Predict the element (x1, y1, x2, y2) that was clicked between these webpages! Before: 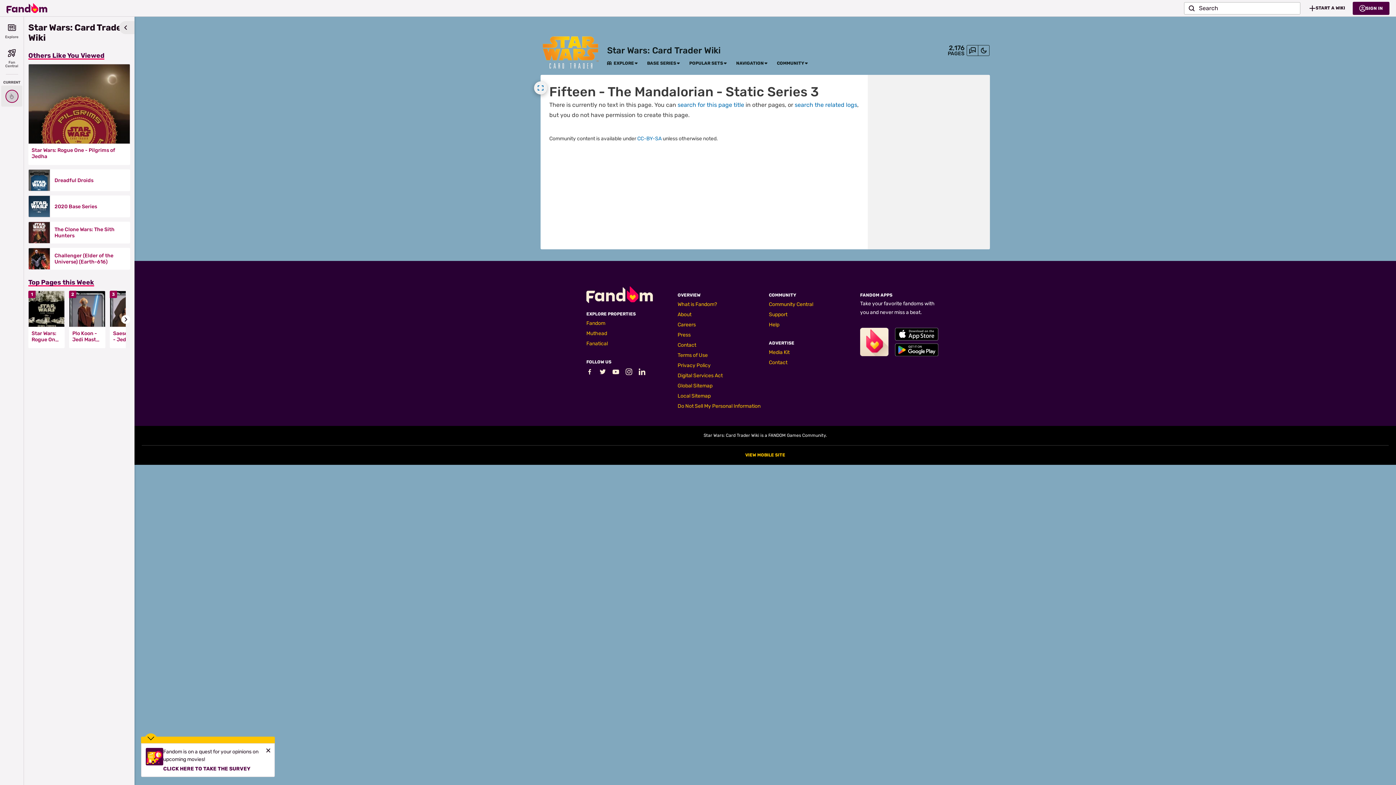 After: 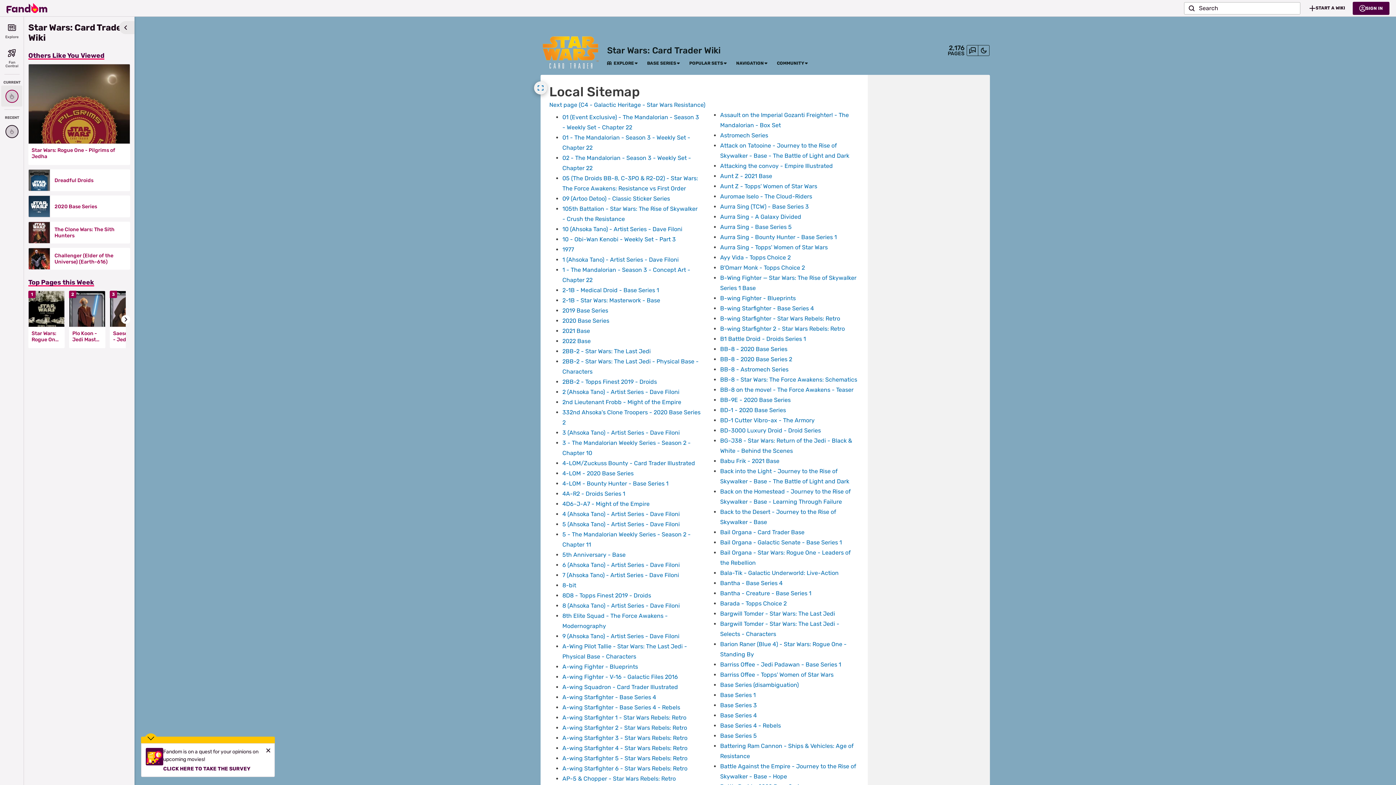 Action: label: Local Sitemap bbox: (677, 393, 710, 399)